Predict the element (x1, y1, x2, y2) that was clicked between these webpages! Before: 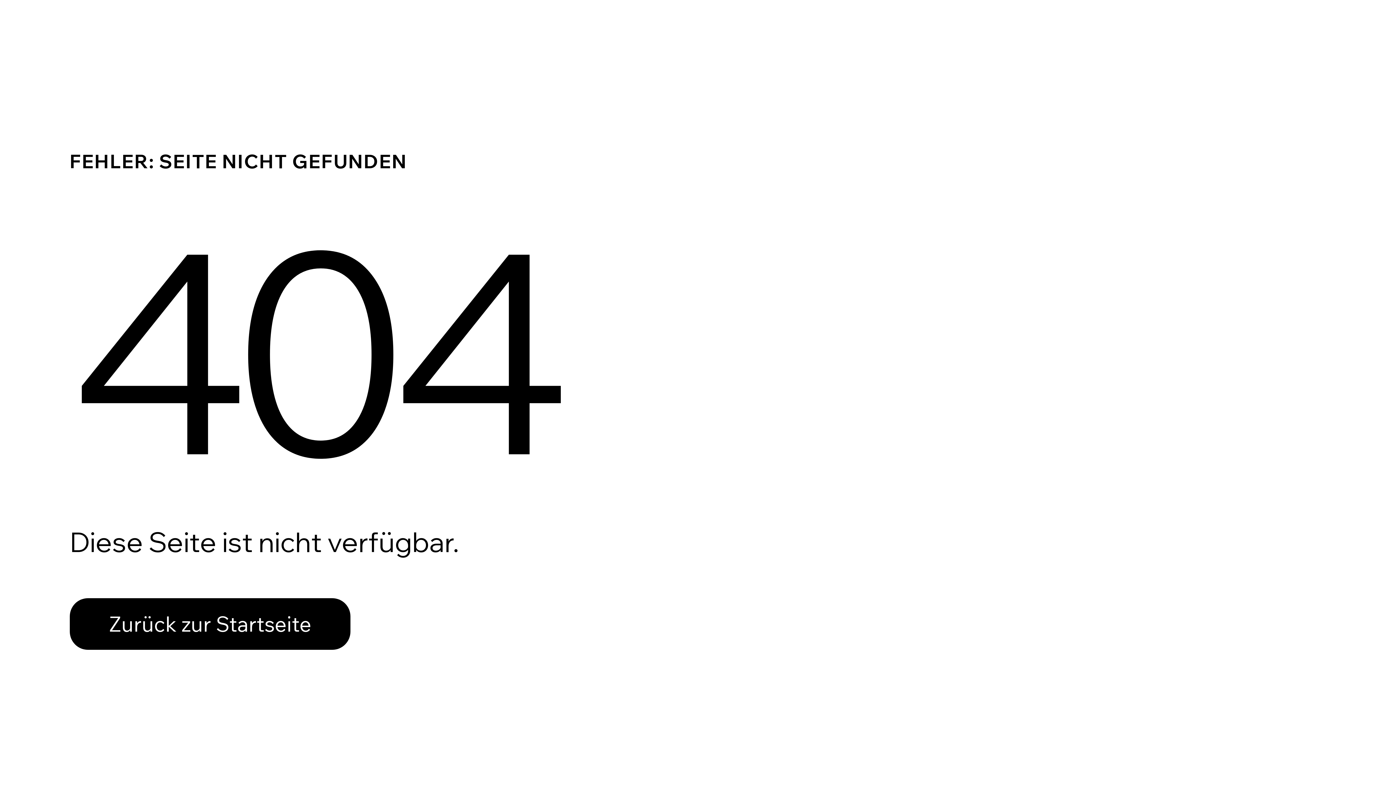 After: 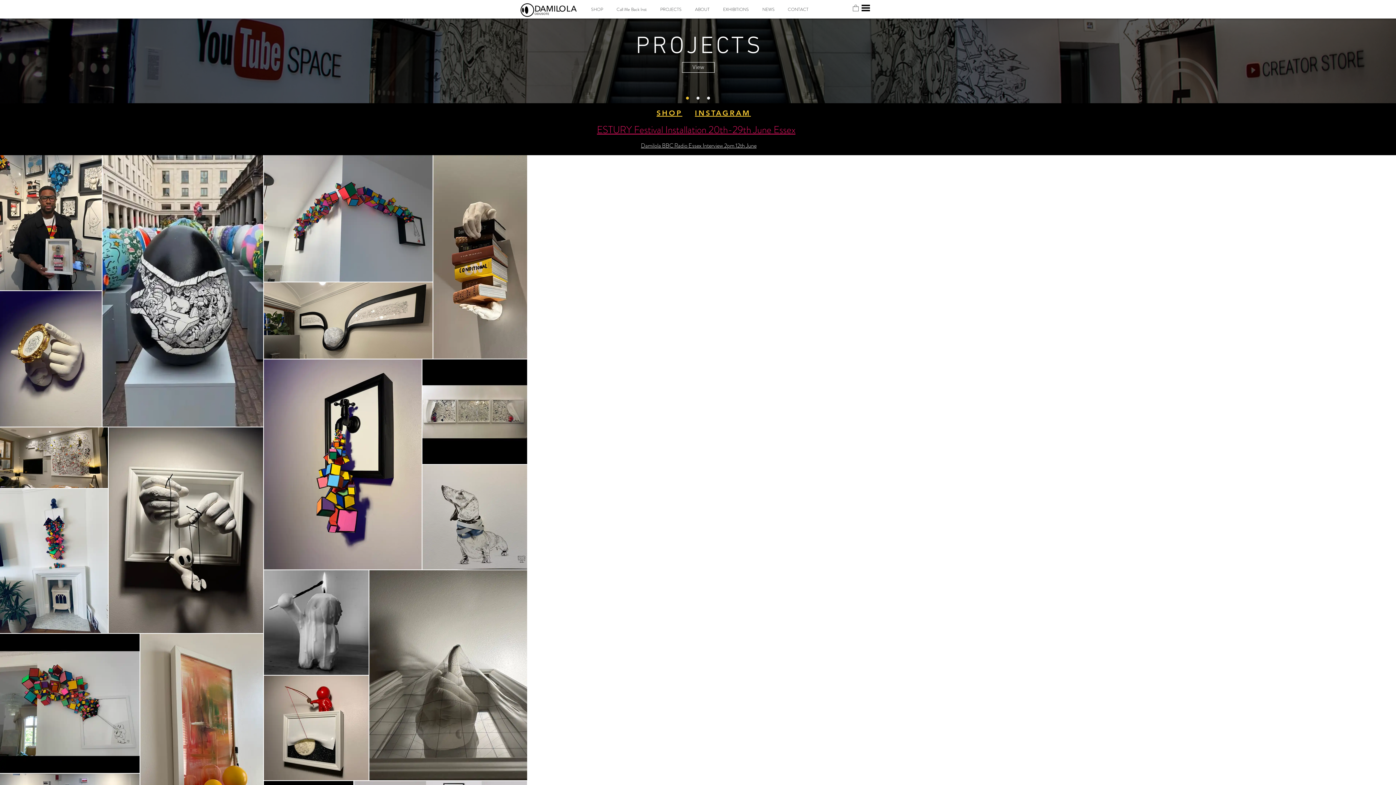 Action: label: Zurück zur Startseite bbox: (69, 582, 768, 659)